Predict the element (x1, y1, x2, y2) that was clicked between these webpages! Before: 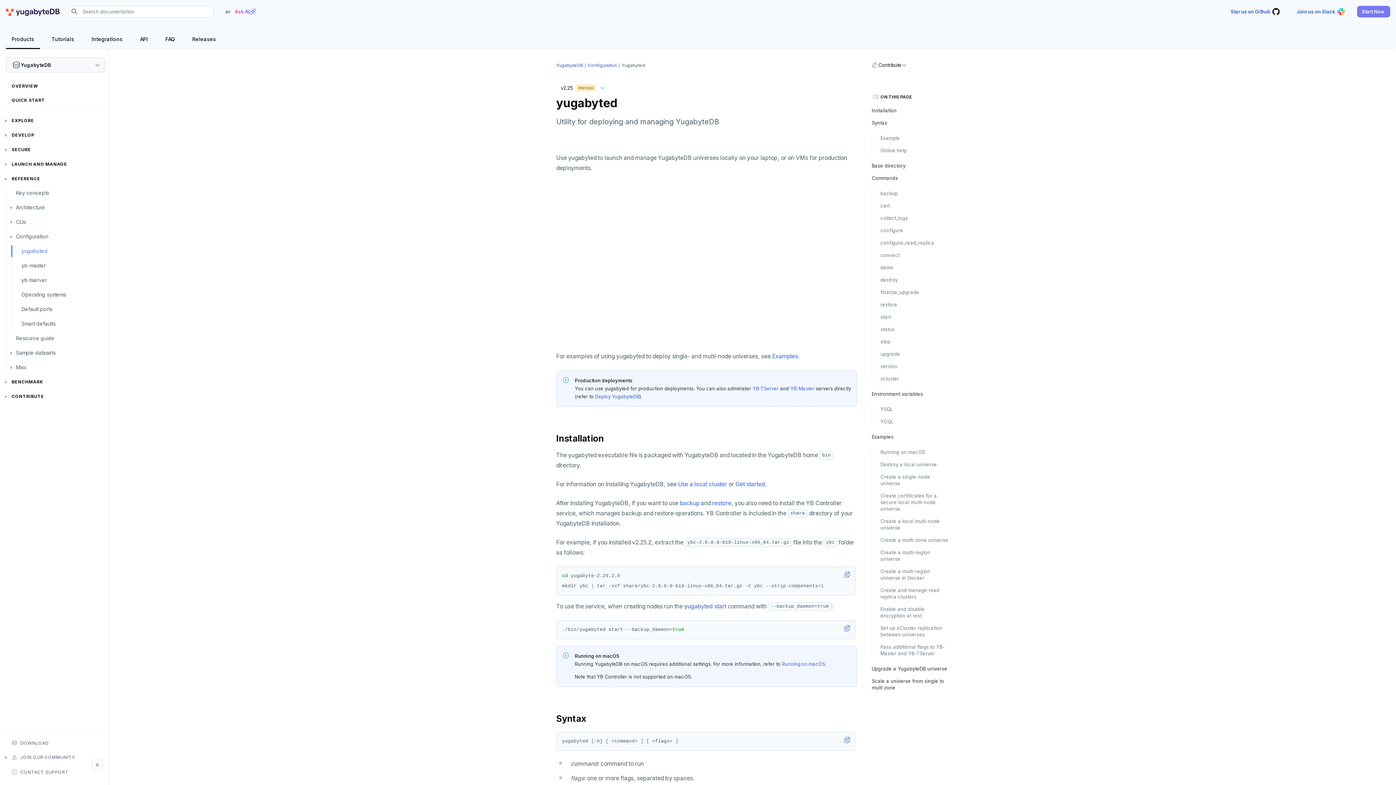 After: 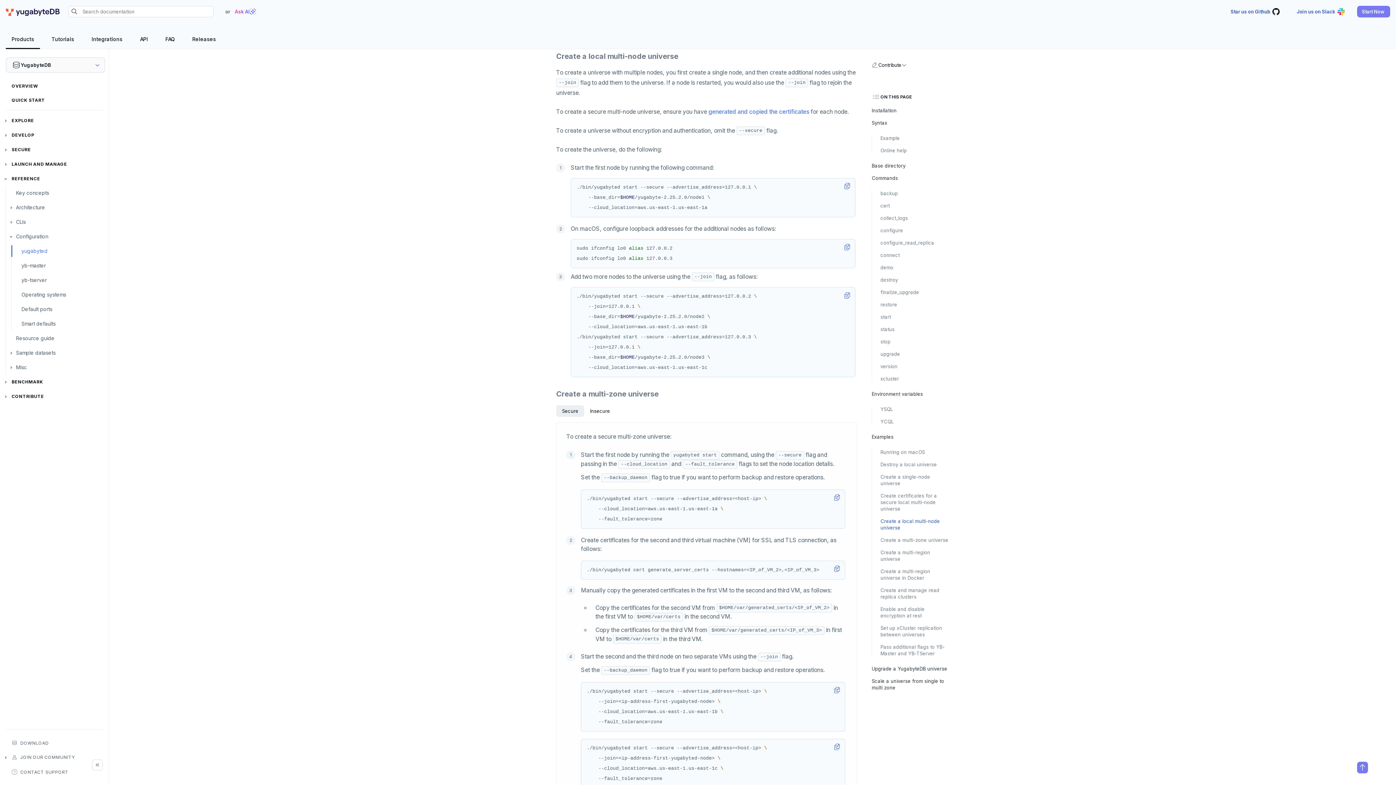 Action: bbox: (880, 518, 949, 531) label: Create a local multi-node universe